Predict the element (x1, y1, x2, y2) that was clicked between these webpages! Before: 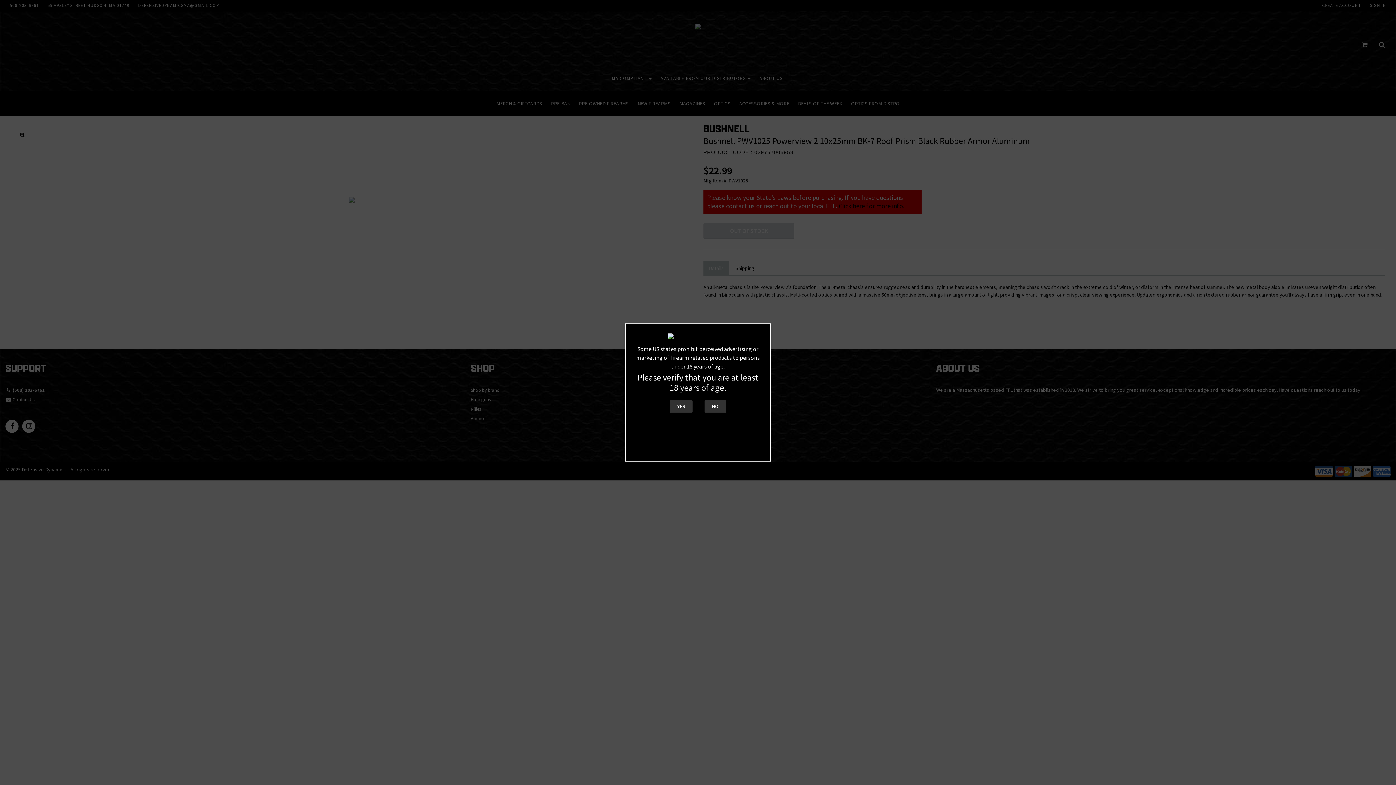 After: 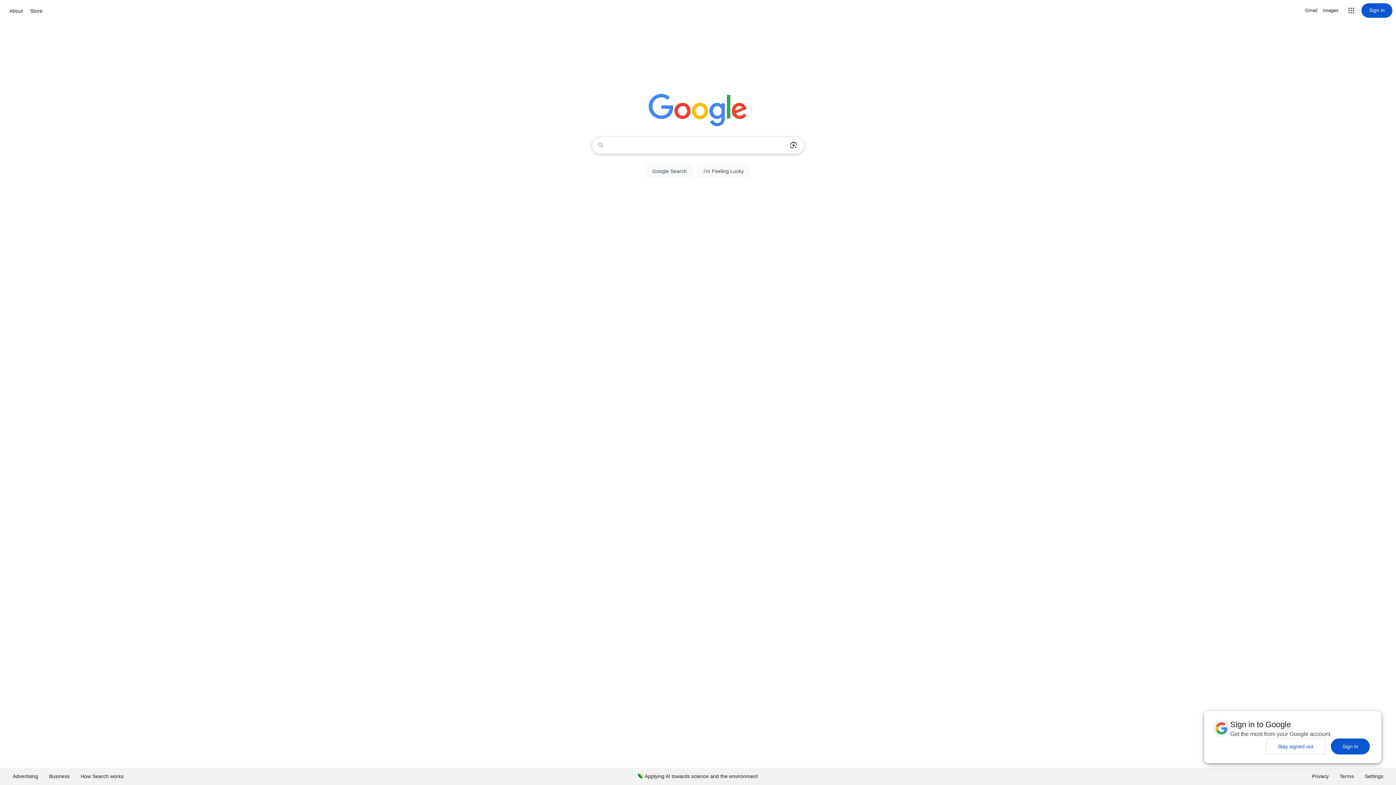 Action: bbox: (704, 400, 726, 413) label: NO